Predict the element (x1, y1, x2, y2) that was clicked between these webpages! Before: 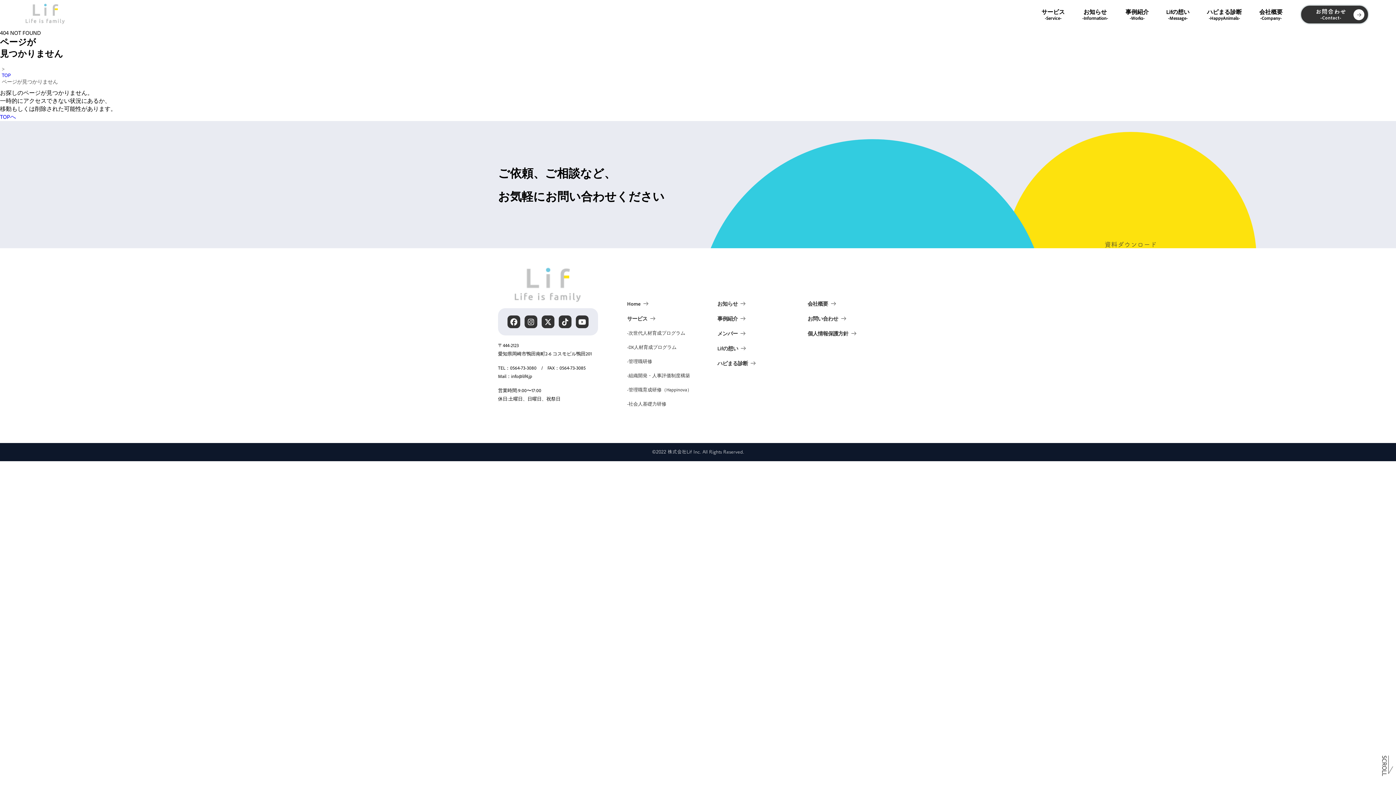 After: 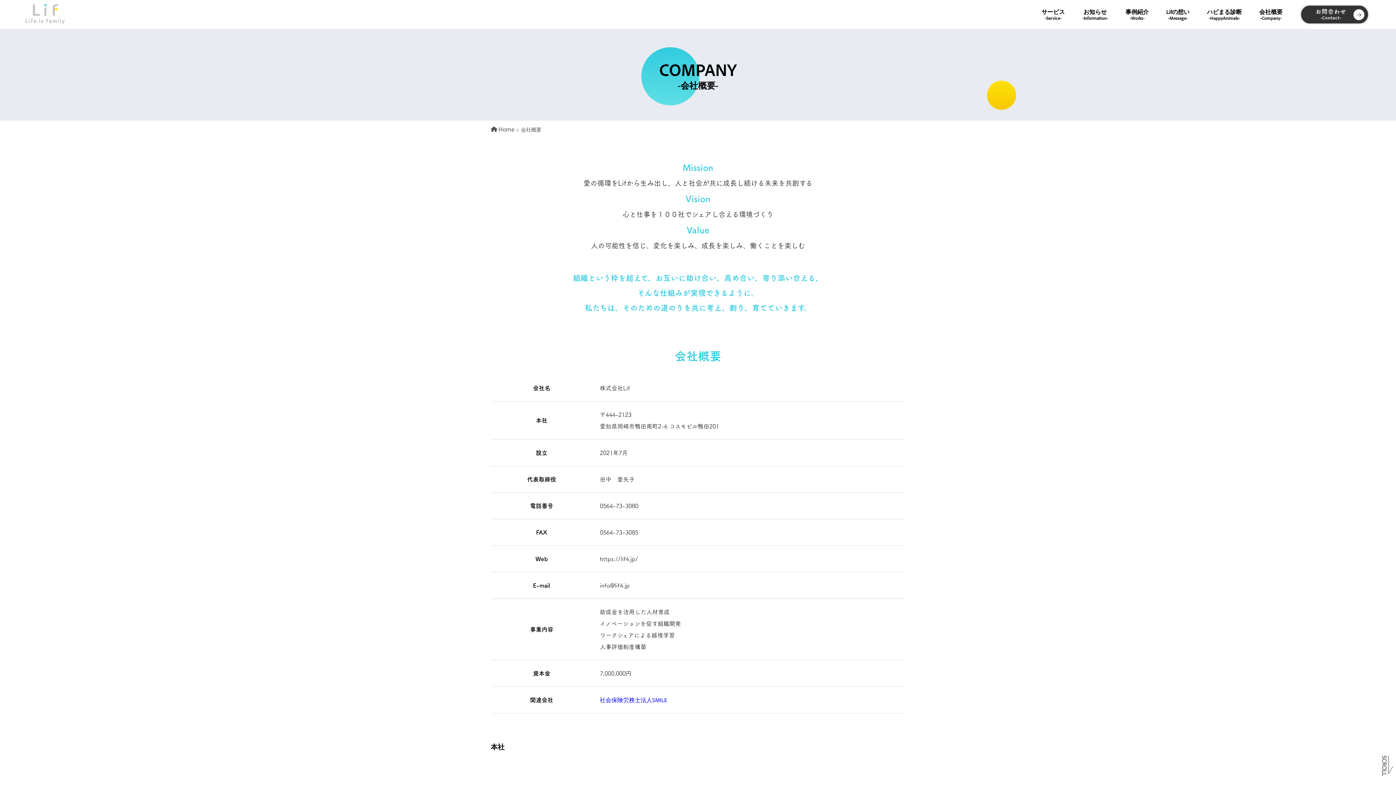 Action: bbox: (1259, 8, 1282, 21) label: 会社概要
-Company-